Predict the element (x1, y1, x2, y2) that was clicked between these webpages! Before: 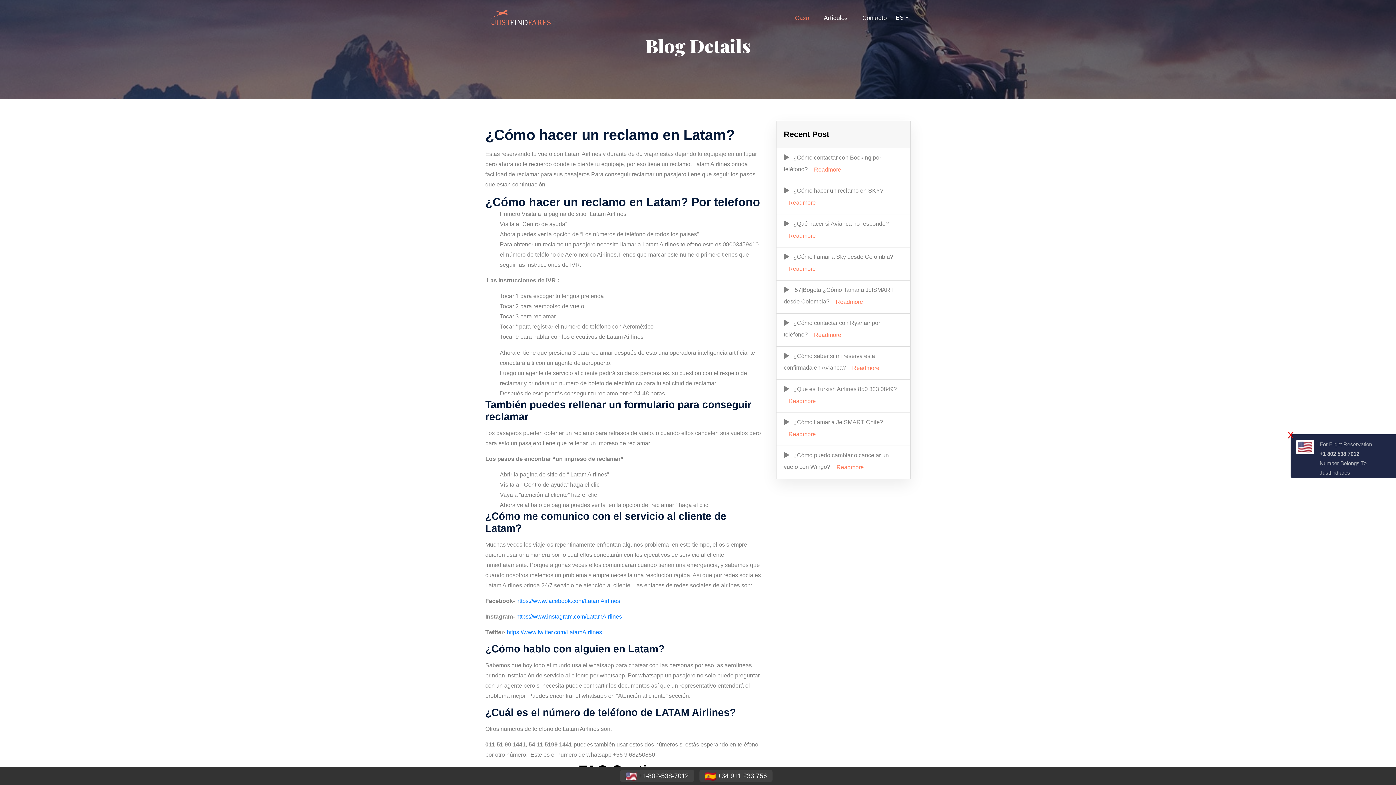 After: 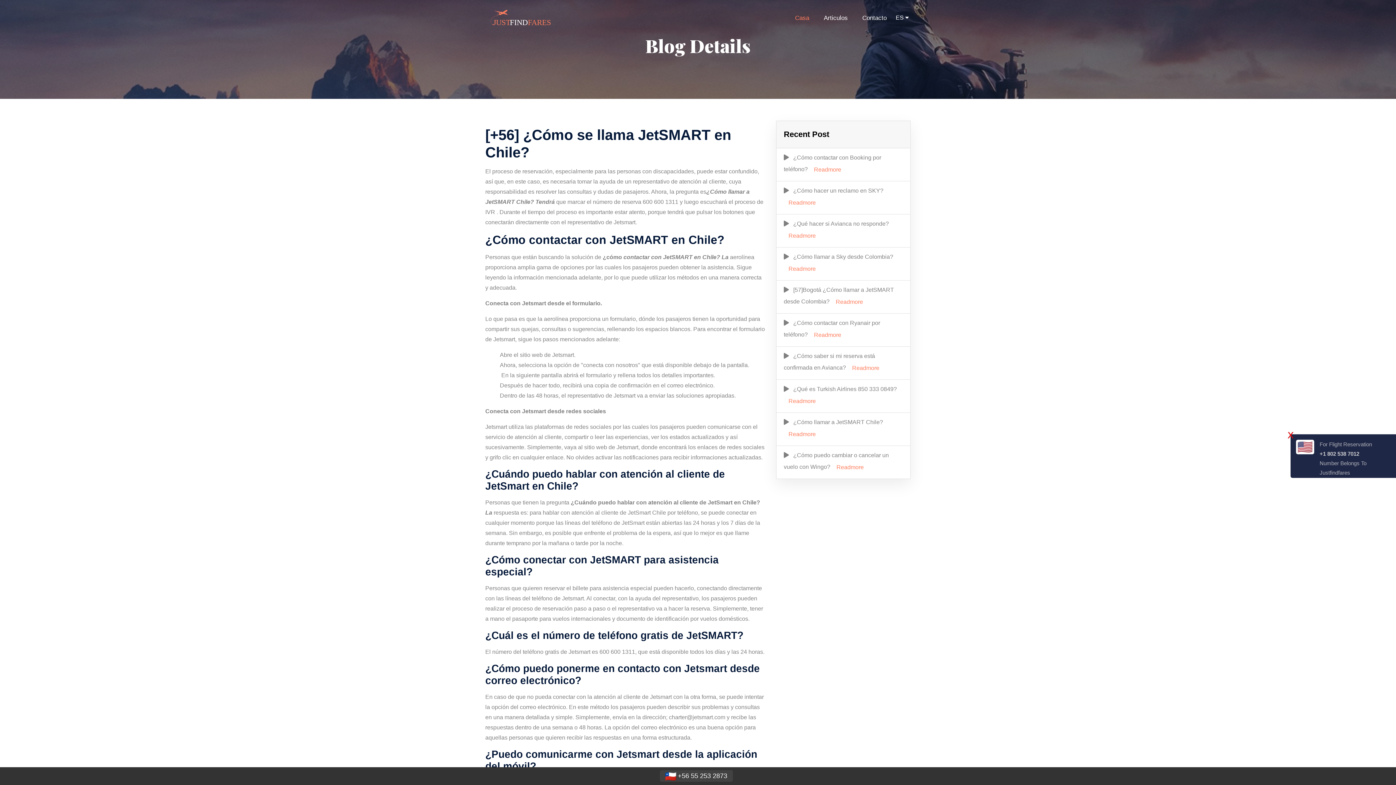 Action: label: Readmore bbox: (784, 430, 820, 437)